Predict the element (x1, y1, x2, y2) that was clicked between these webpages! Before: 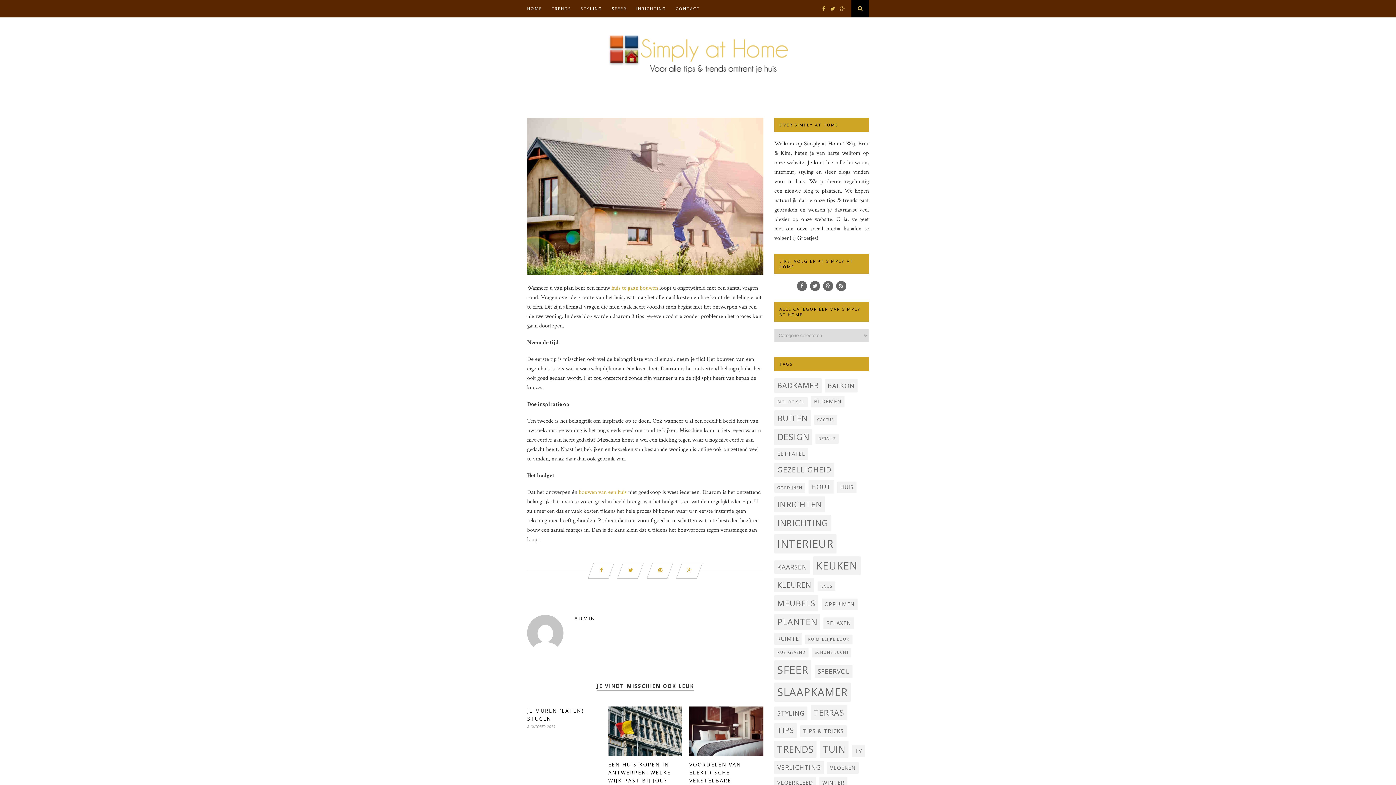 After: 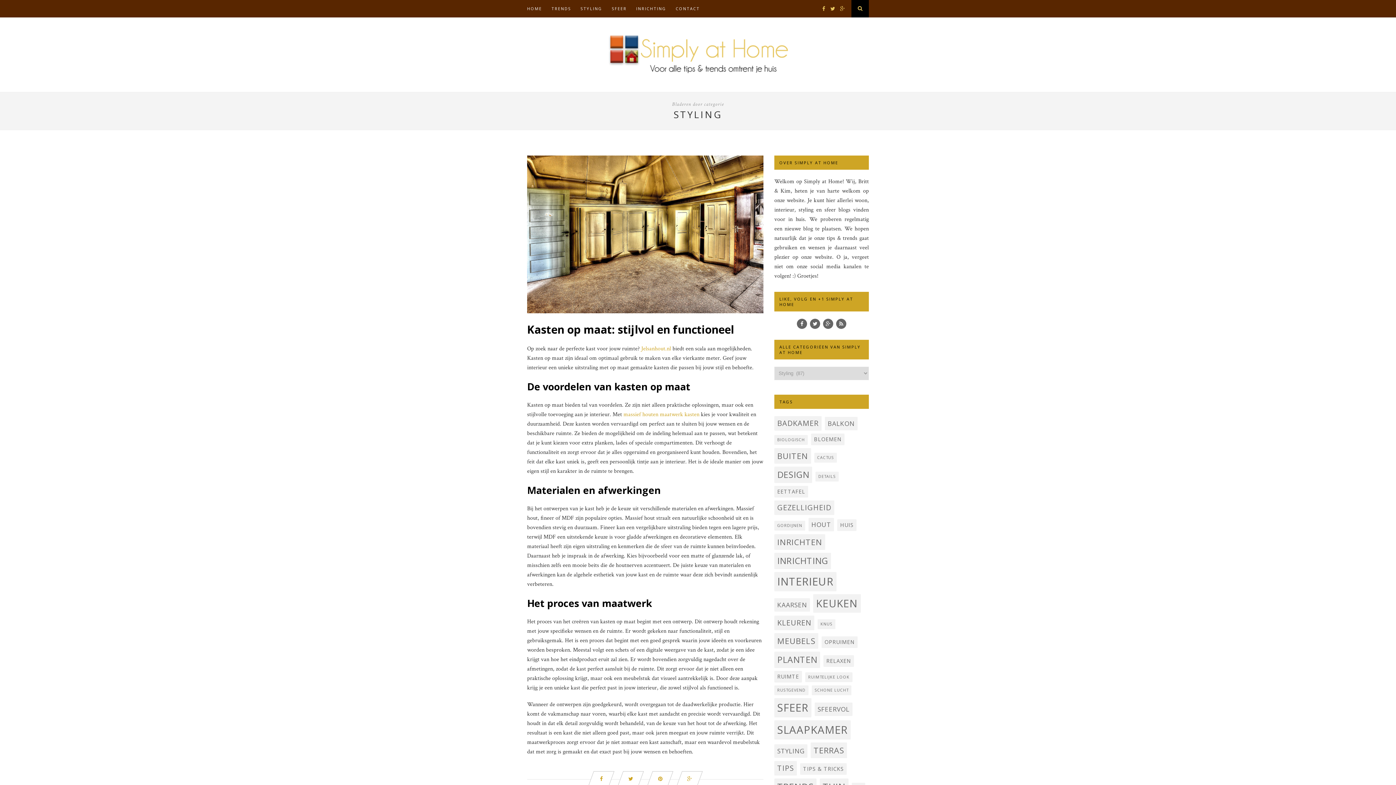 Action: label: STYLING bbox: (580, 0, 602, 17)